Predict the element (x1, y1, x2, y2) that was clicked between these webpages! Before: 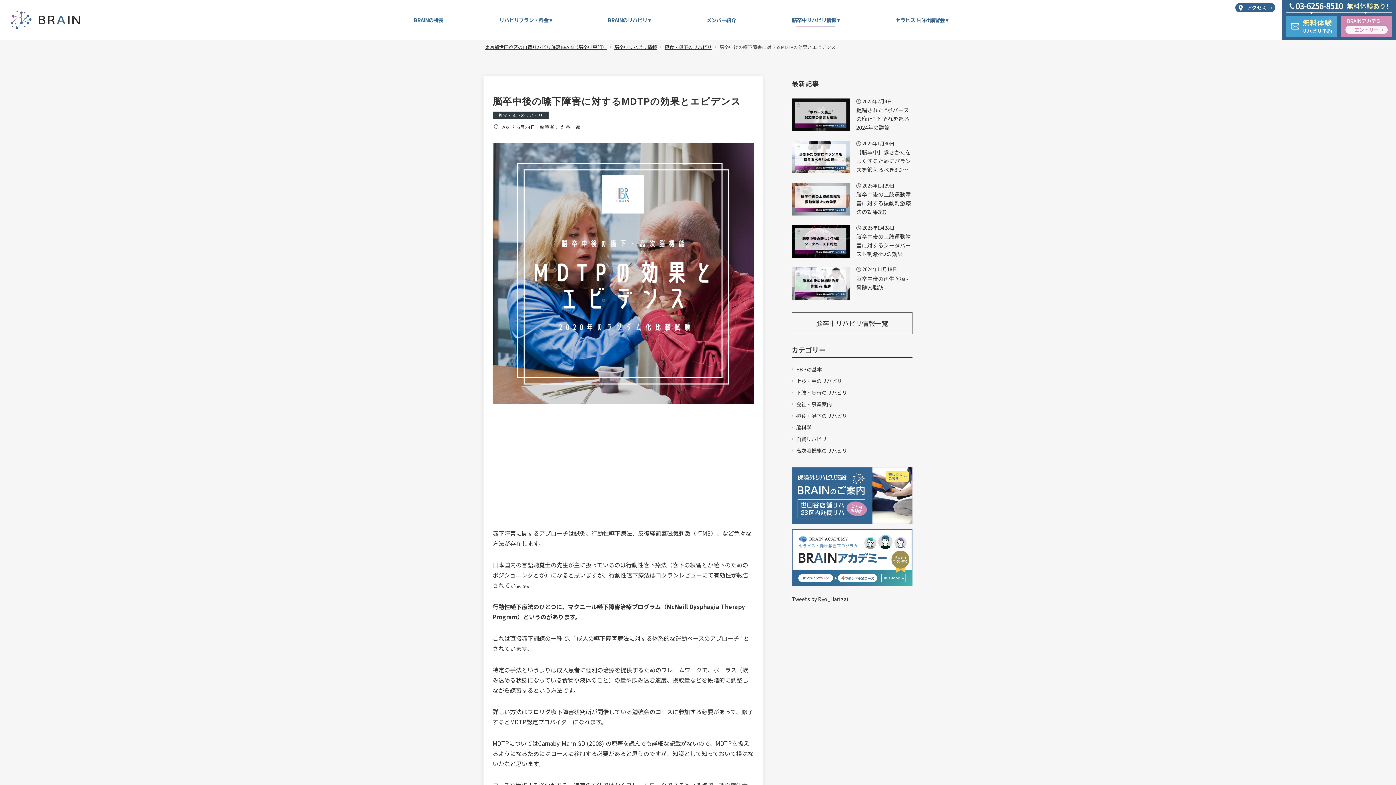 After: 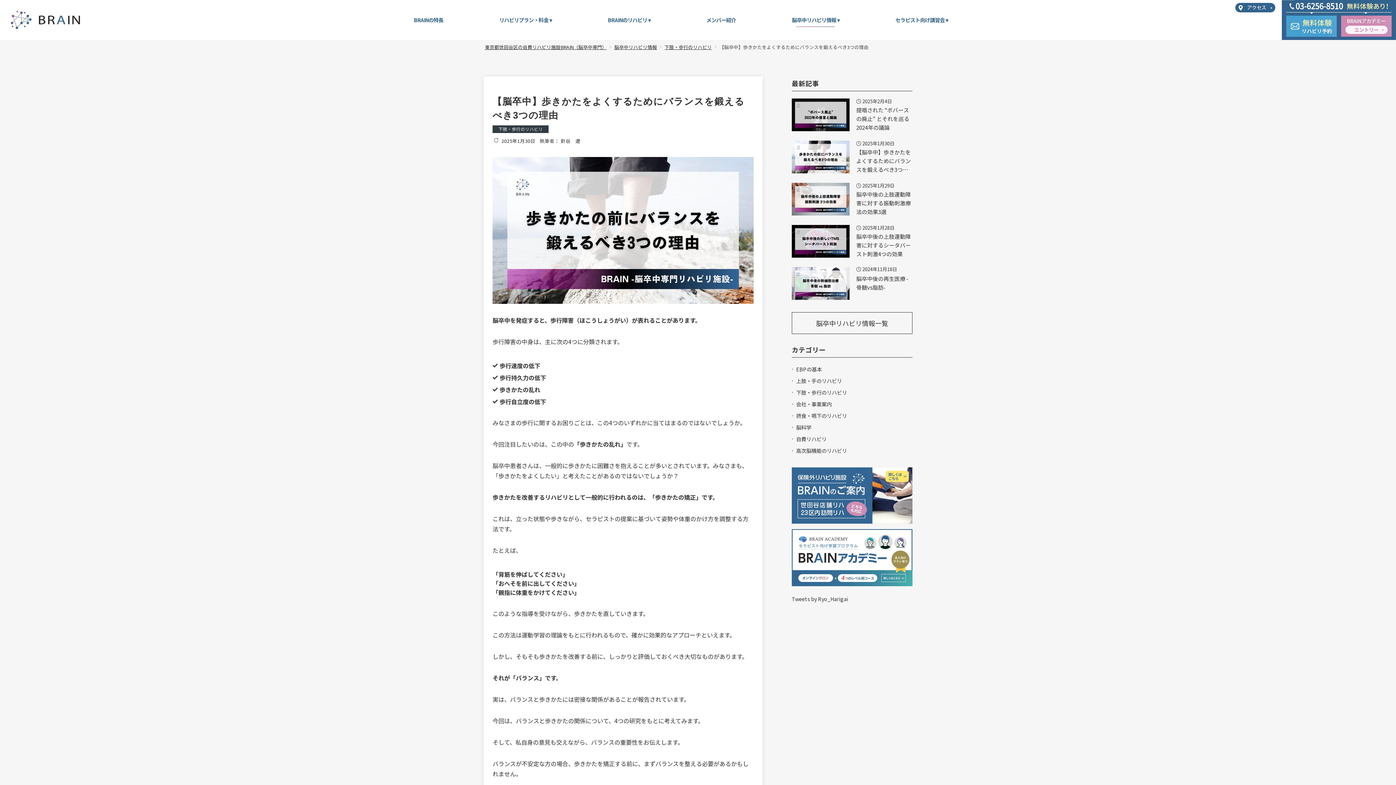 Action: bbox: (792, 139, 912, 165) label: 【脳卒中】歩きかたをよくするためにバランスを鍛えるべき3つの理由